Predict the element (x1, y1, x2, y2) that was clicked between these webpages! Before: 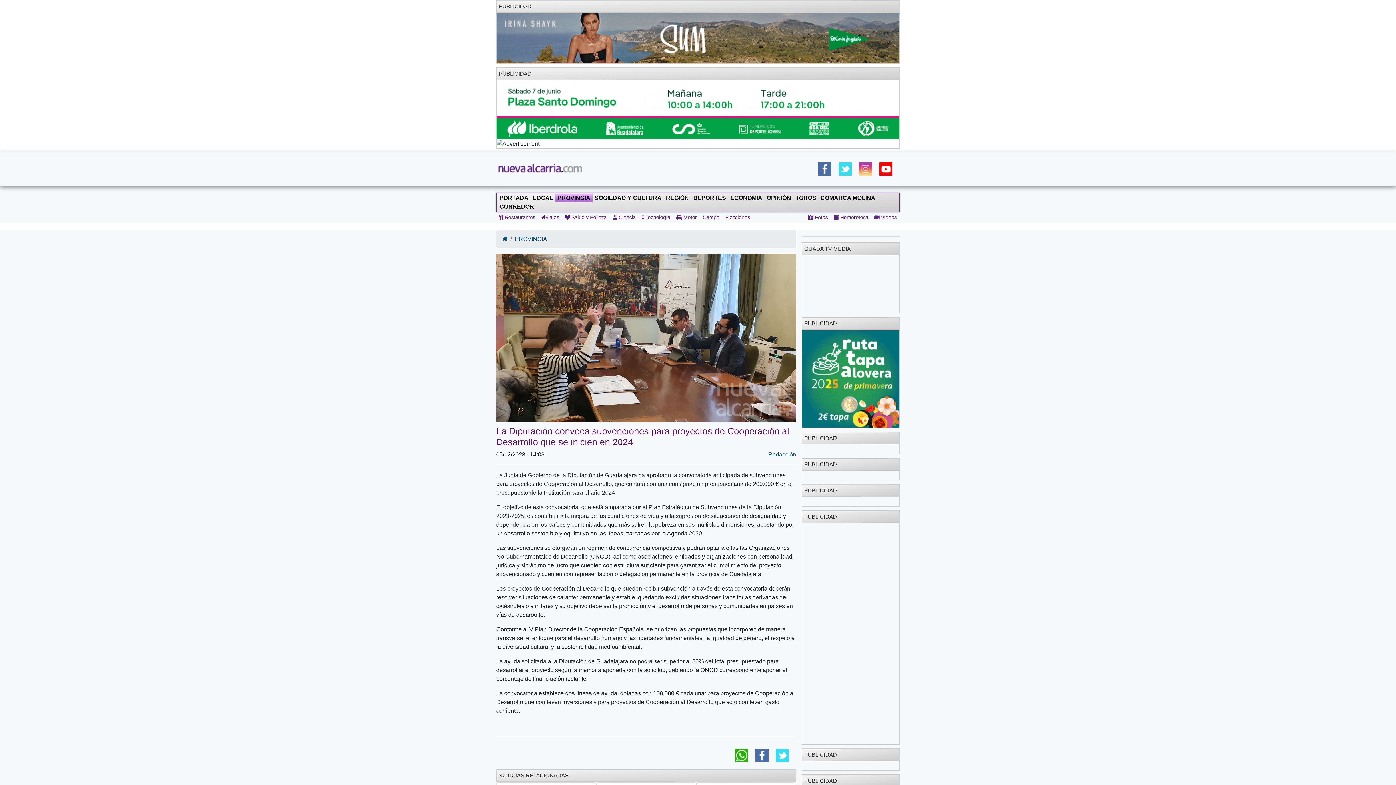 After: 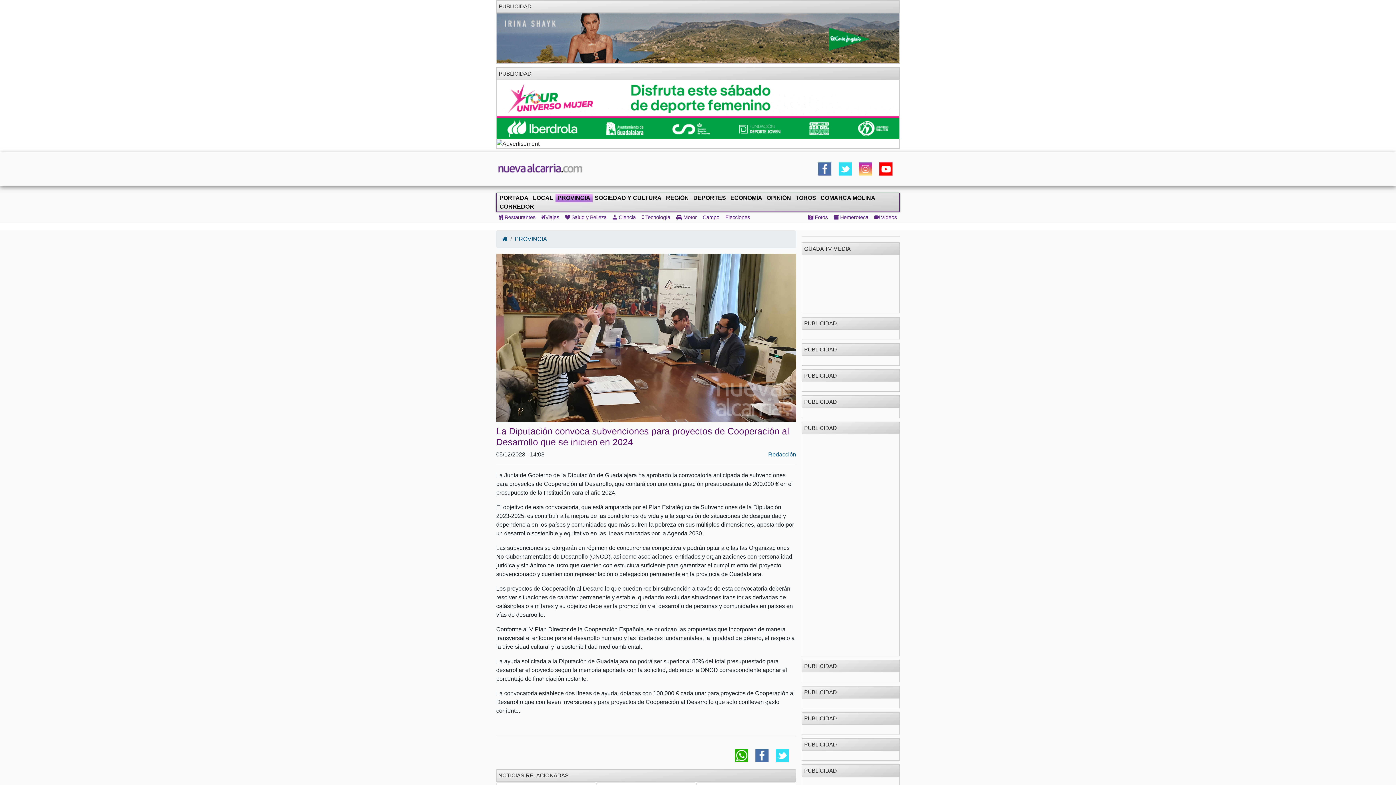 Action: bbox: (818, 165, 831, 171)